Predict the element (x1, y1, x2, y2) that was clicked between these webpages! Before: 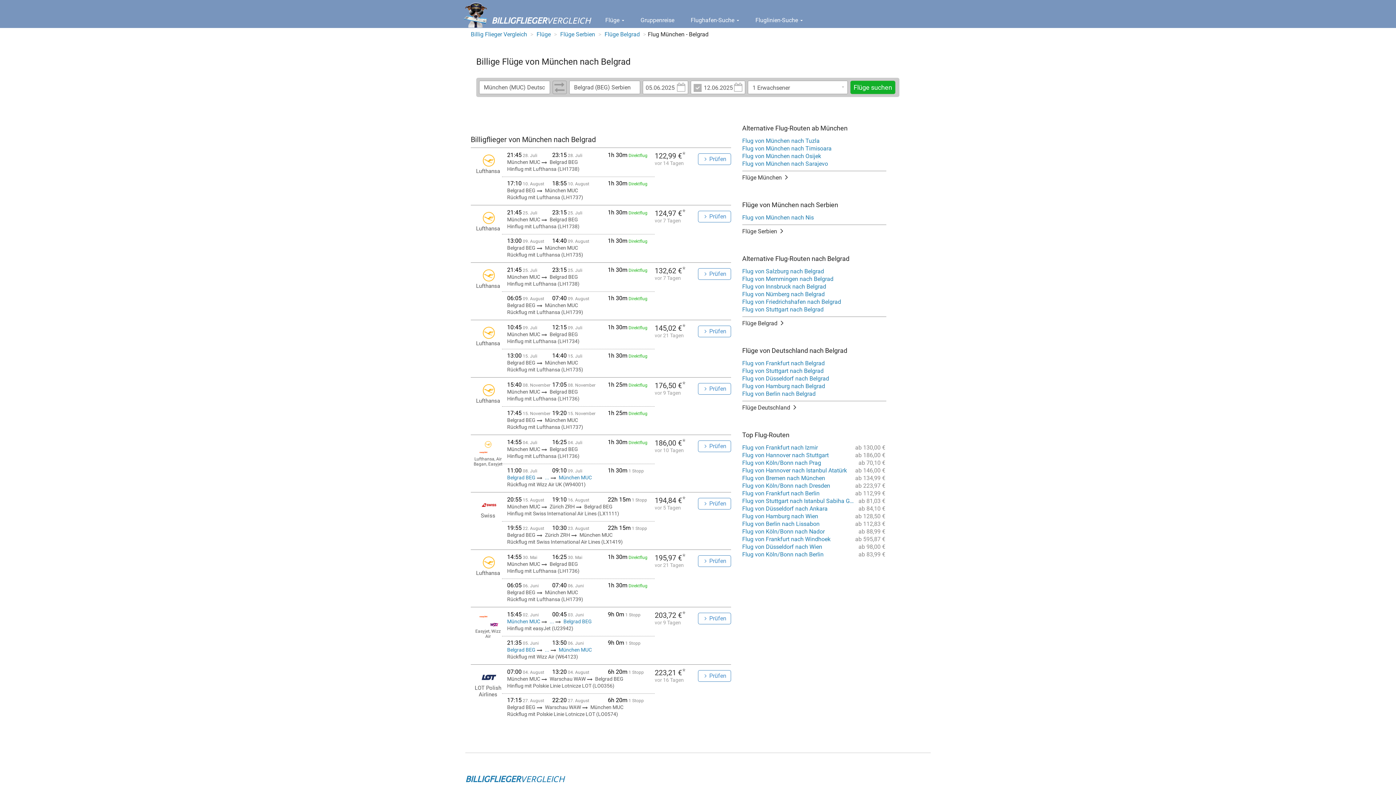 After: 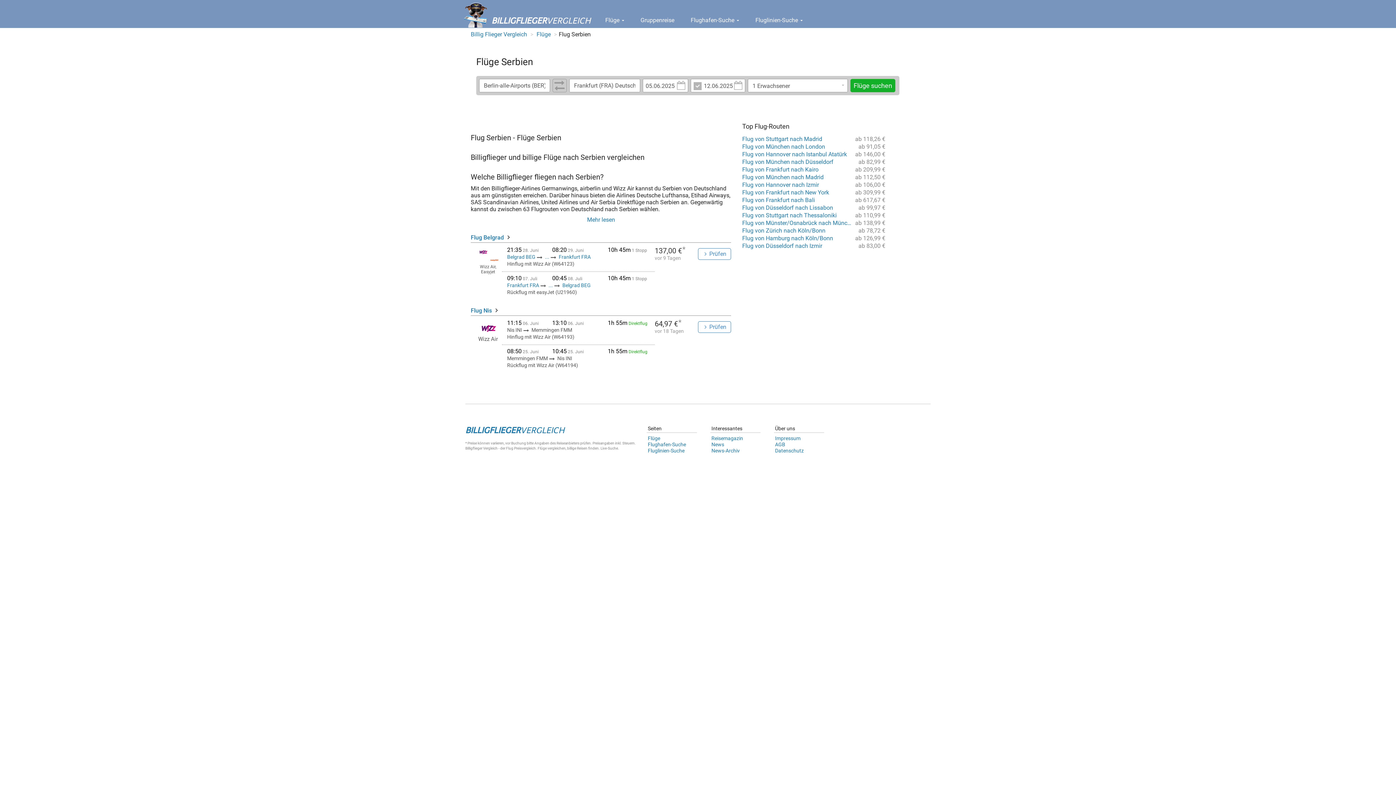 Action: label: Flüge Serbien  bbox: (742, 228, 783, 234)